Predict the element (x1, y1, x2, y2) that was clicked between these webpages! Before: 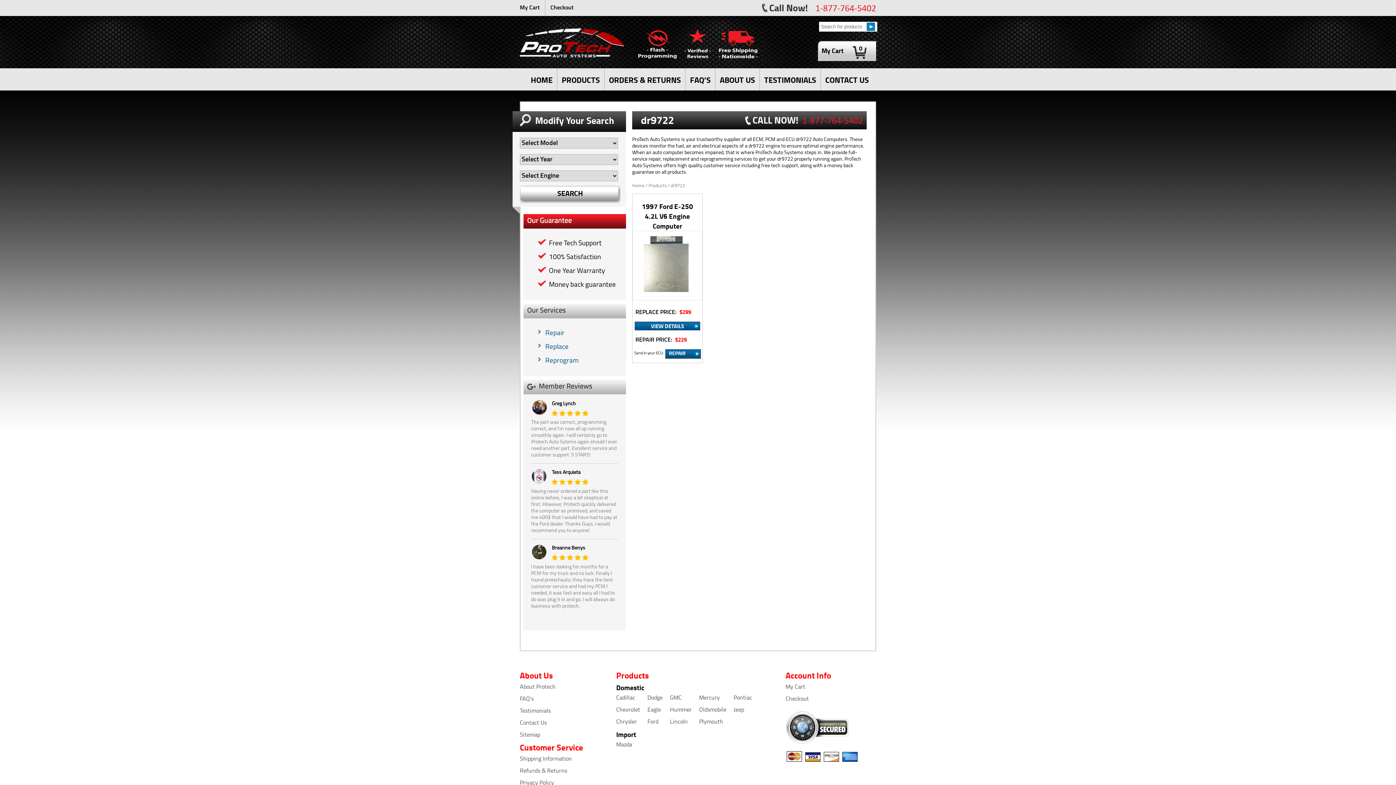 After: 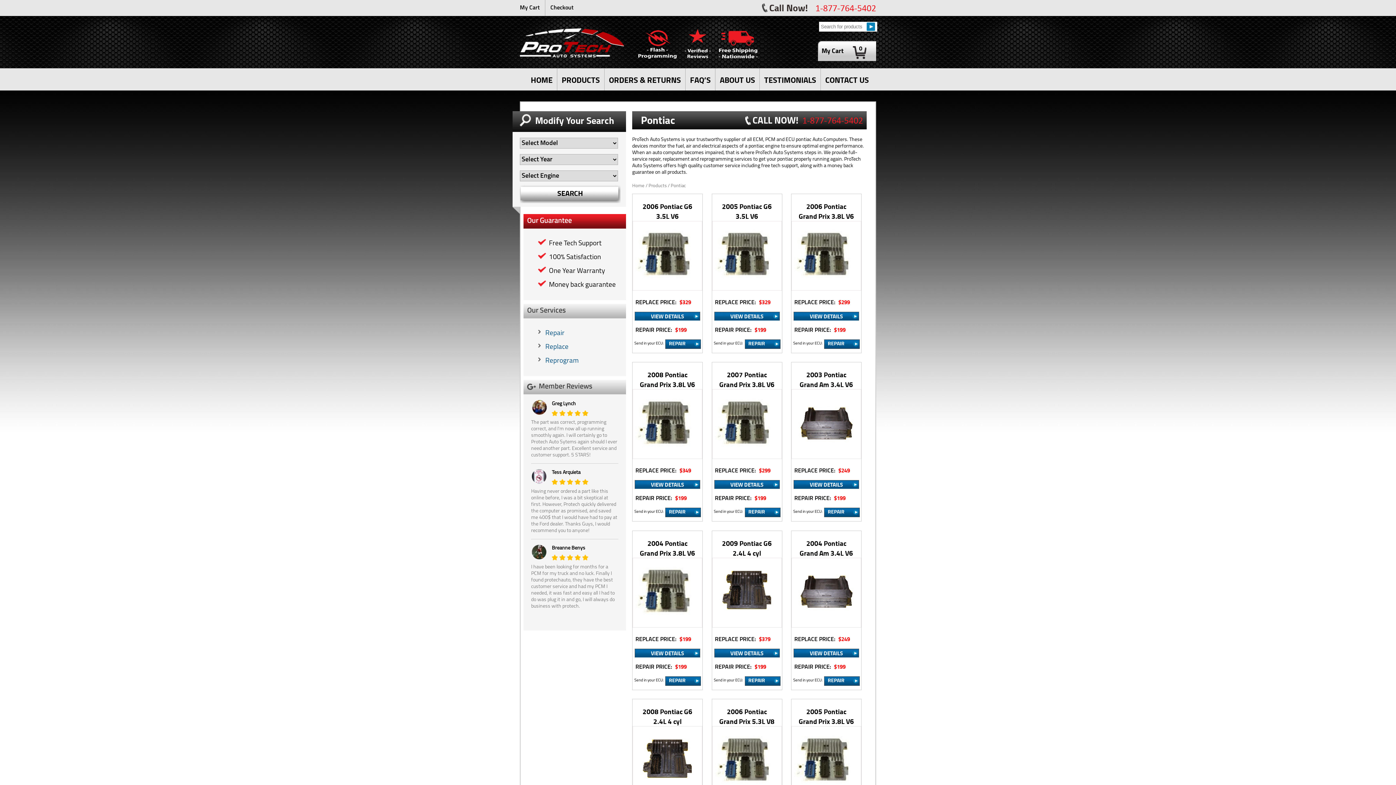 Action: bbox: (733, 695, 752, 701) label: Pontiac